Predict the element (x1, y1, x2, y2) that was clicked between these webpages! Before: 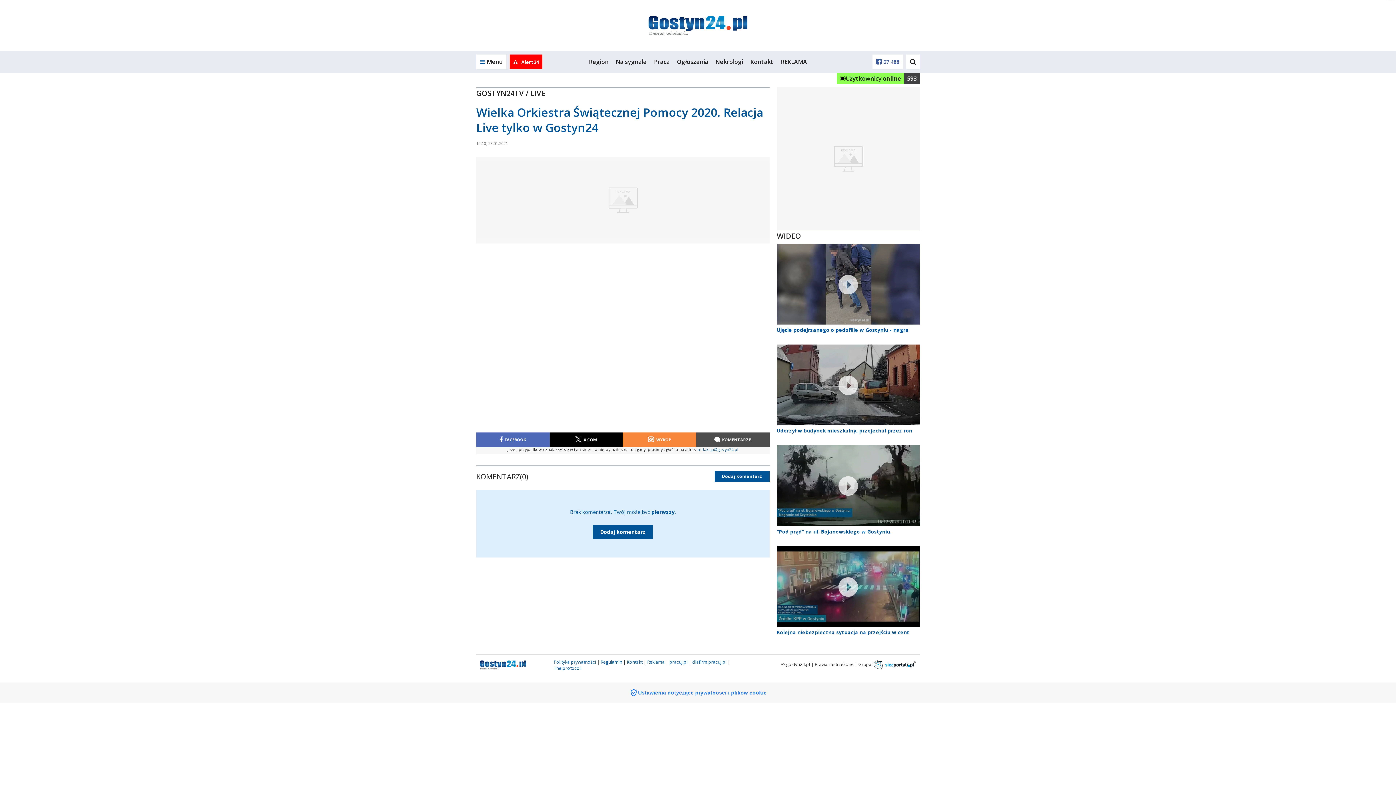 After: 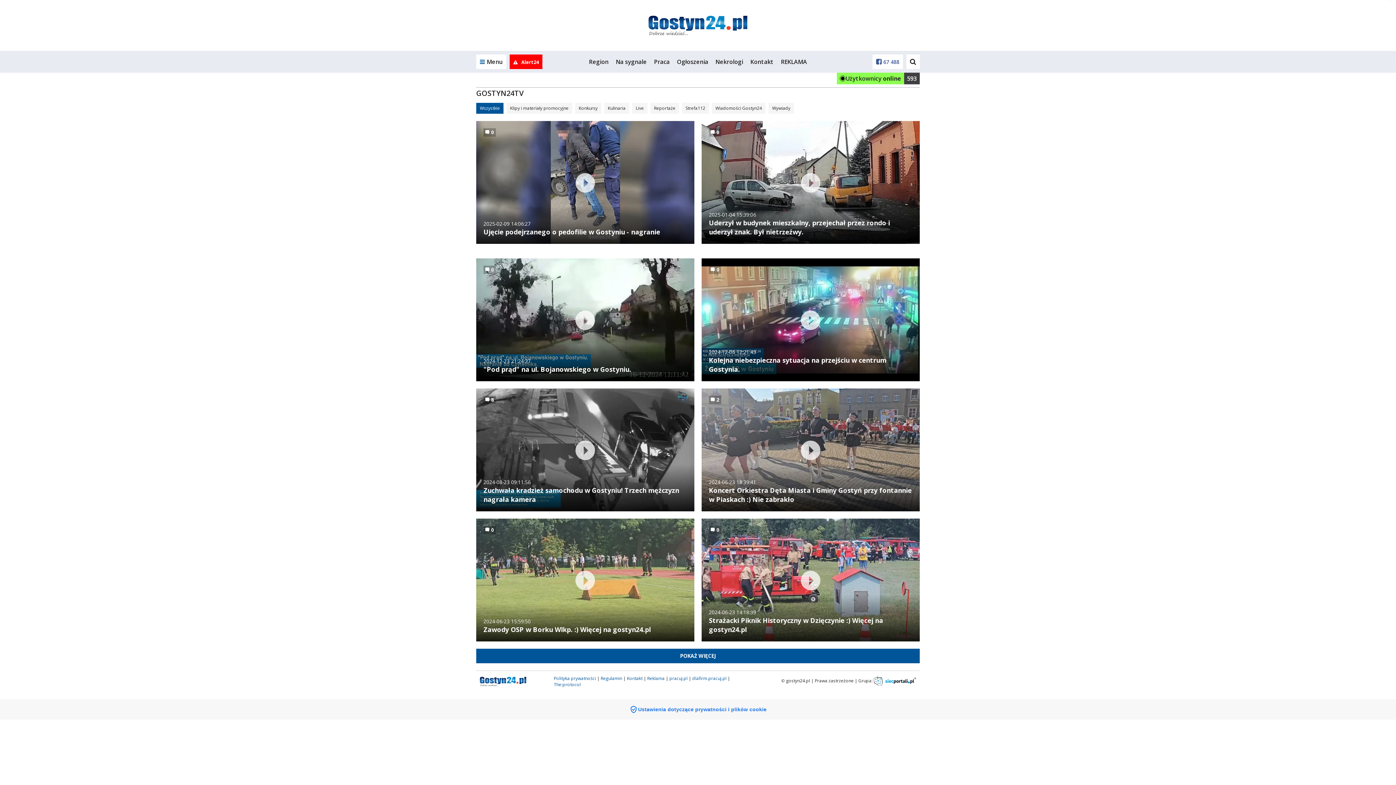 Action: label: GOSTYN24TV bbox: (476, 88, 524, 98)